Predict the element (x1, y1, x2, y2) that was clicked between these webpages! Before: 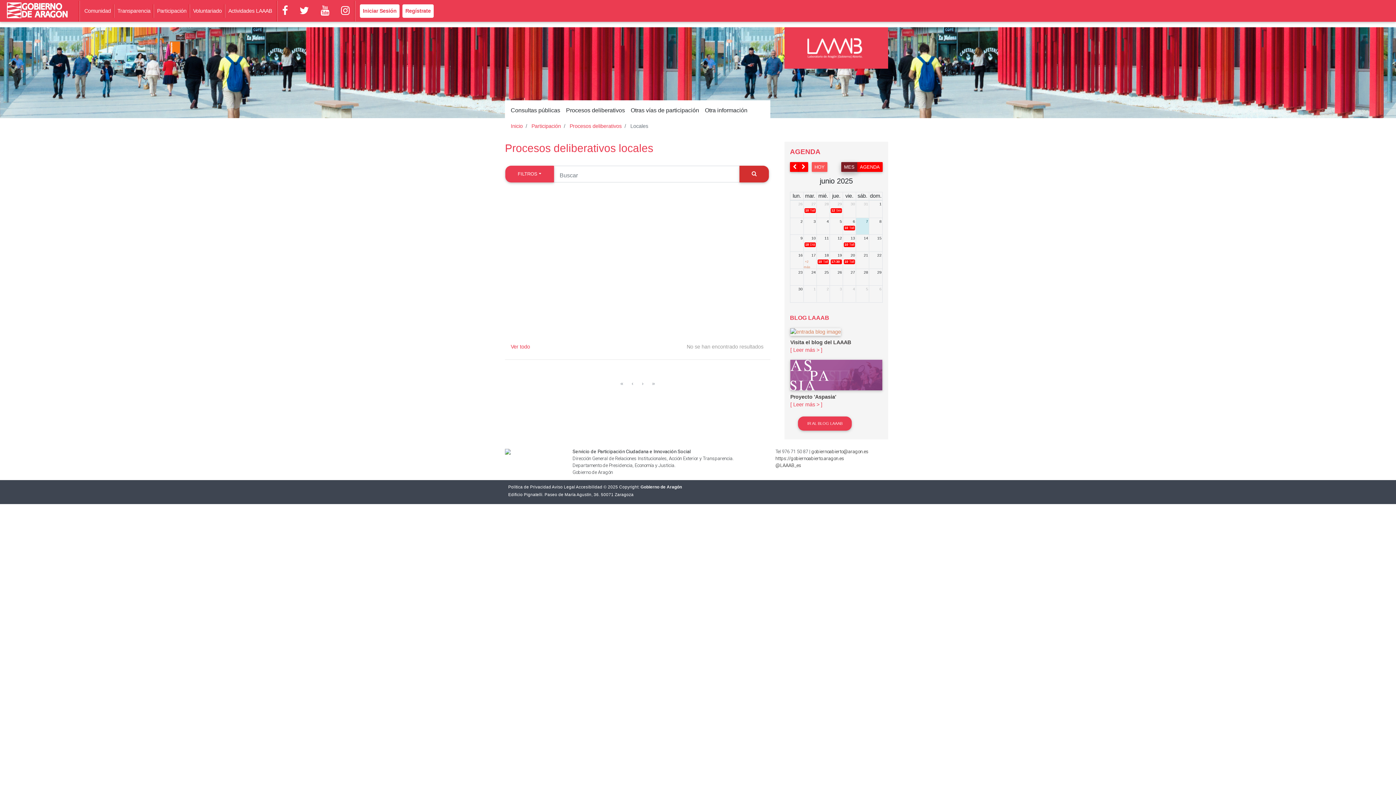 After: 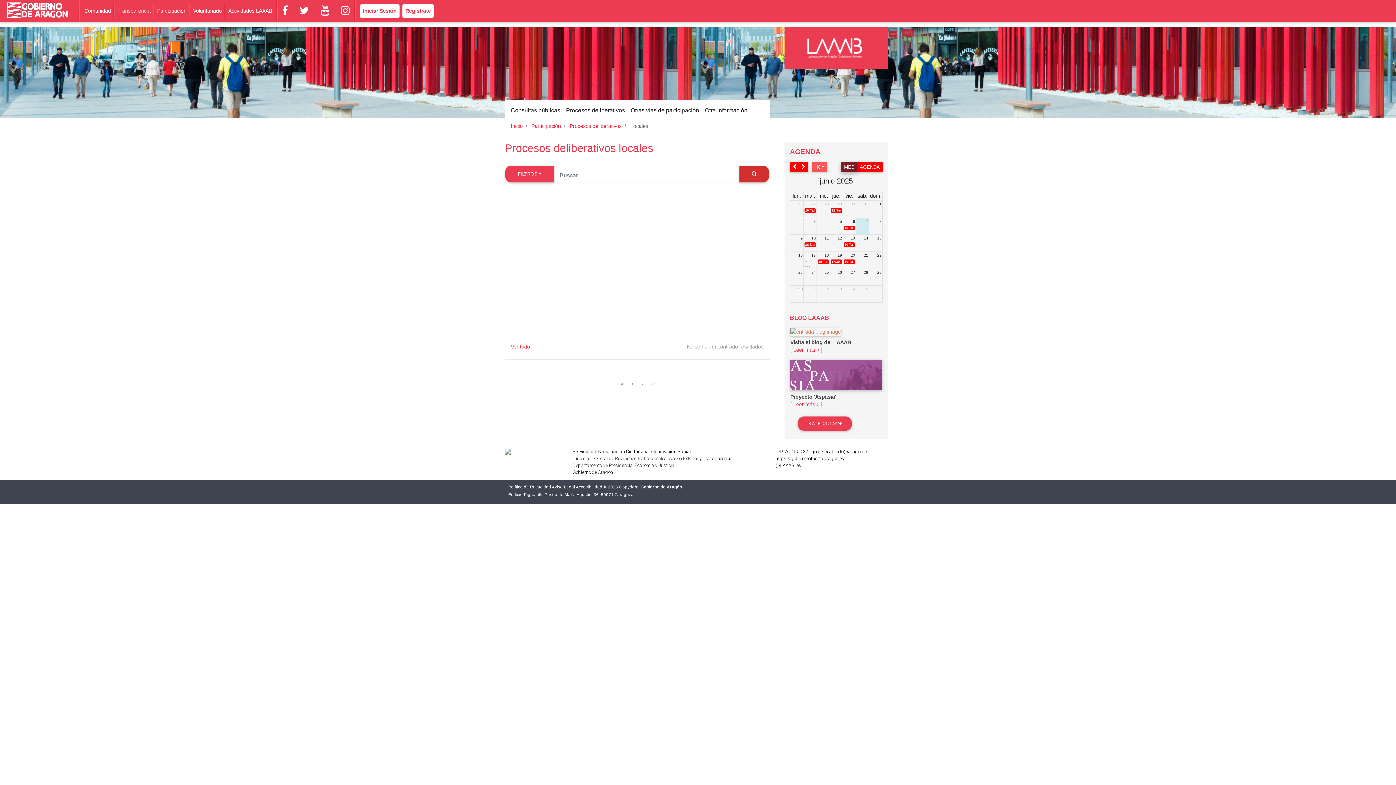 Action: bbox: (114, 4, 154, 17) label: Transparencia